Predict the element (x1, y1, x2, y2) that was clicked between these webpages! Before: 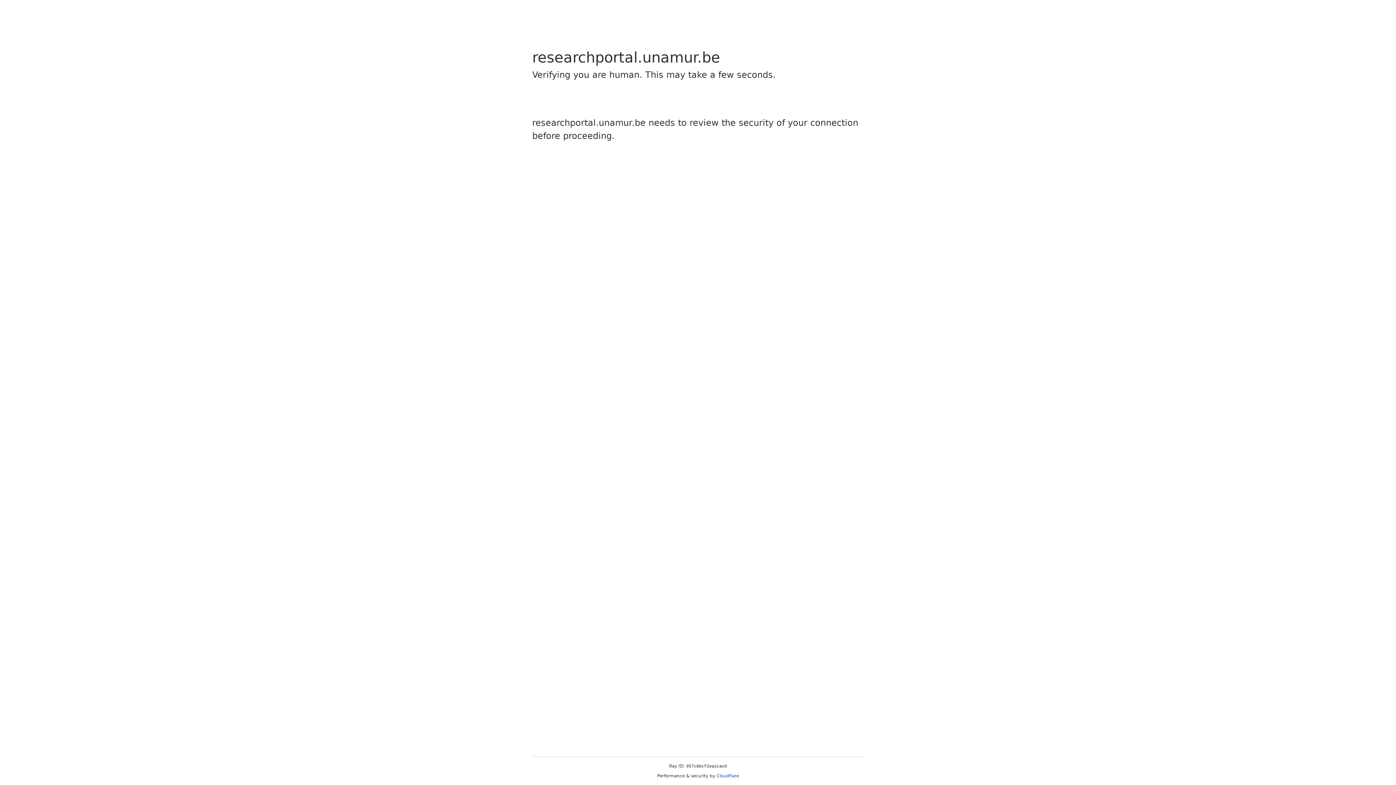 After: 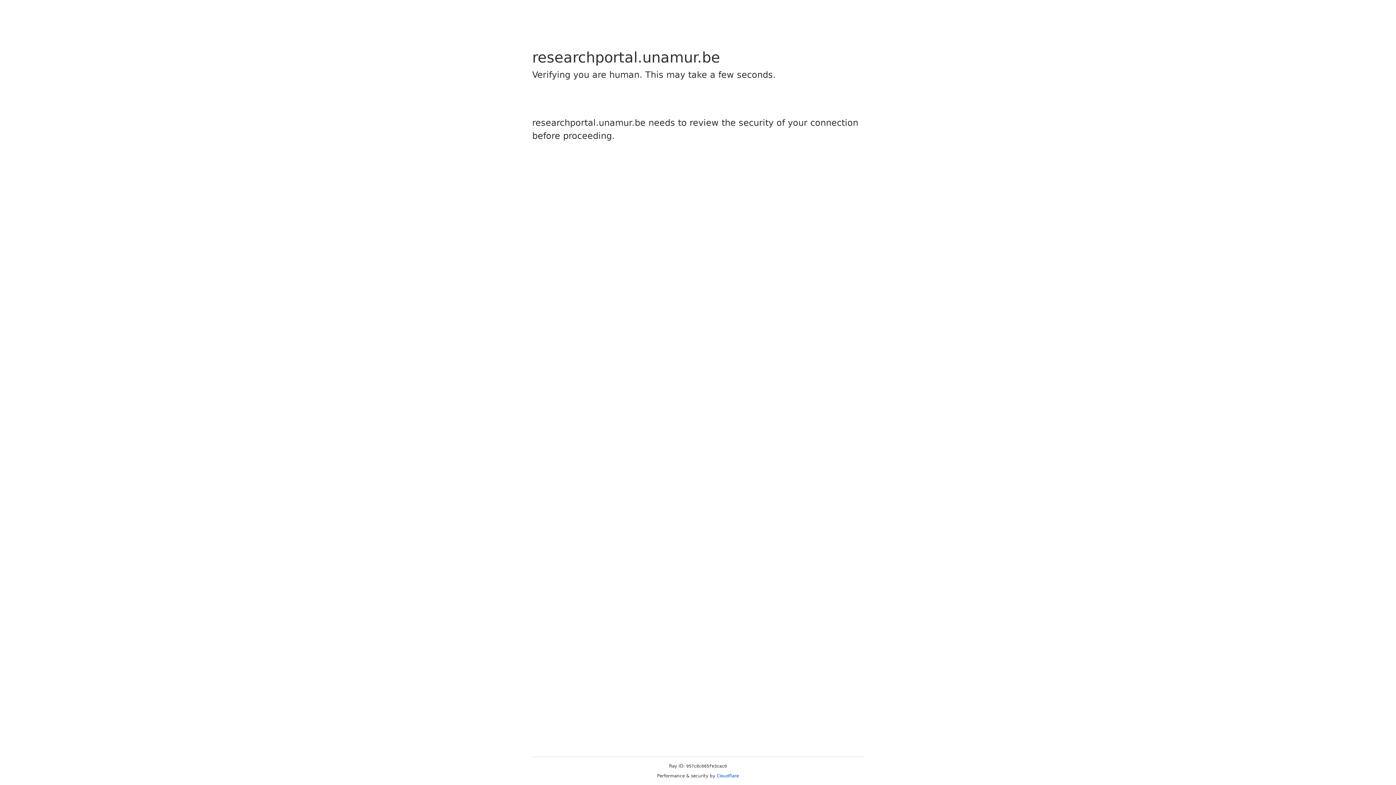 Action: label: Cloudflare bbox: (716, 773, 739, 778)